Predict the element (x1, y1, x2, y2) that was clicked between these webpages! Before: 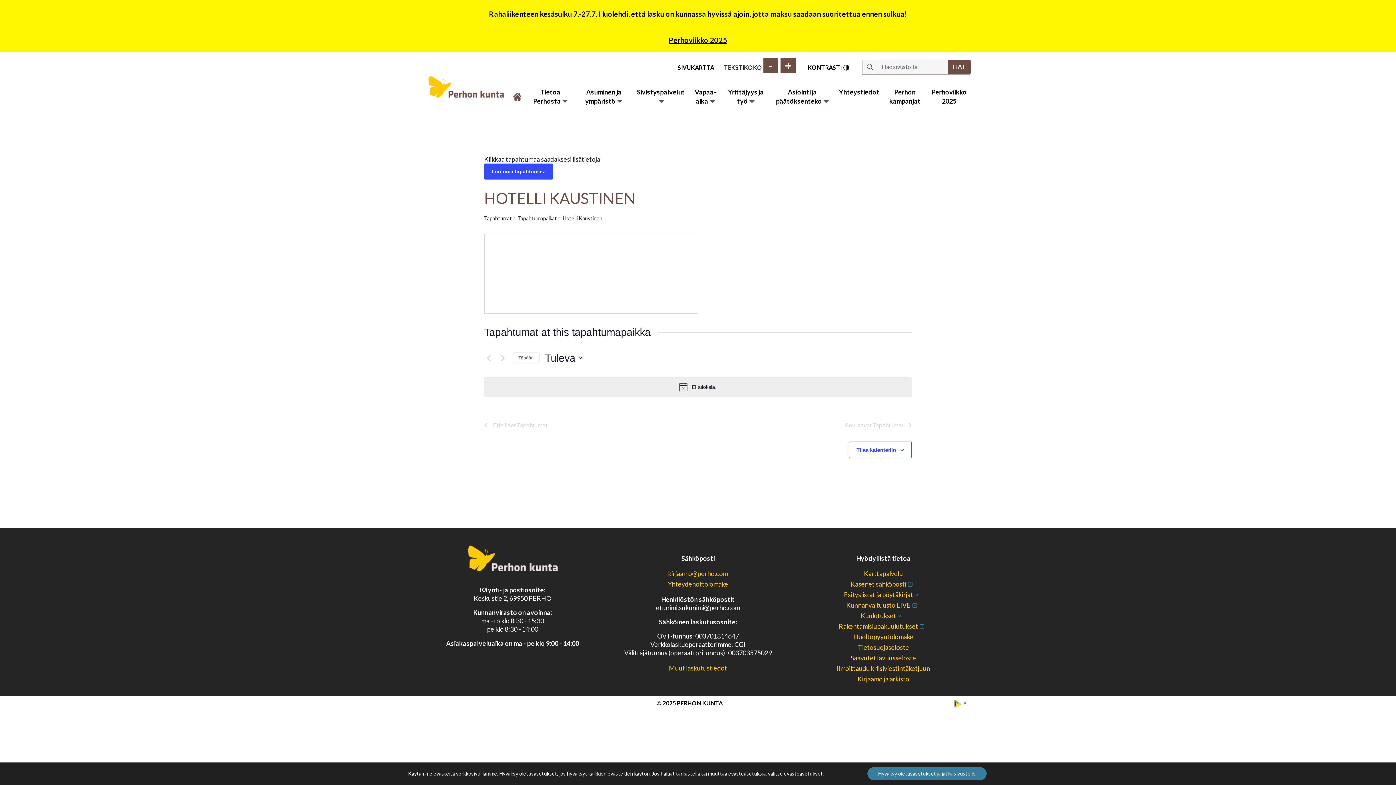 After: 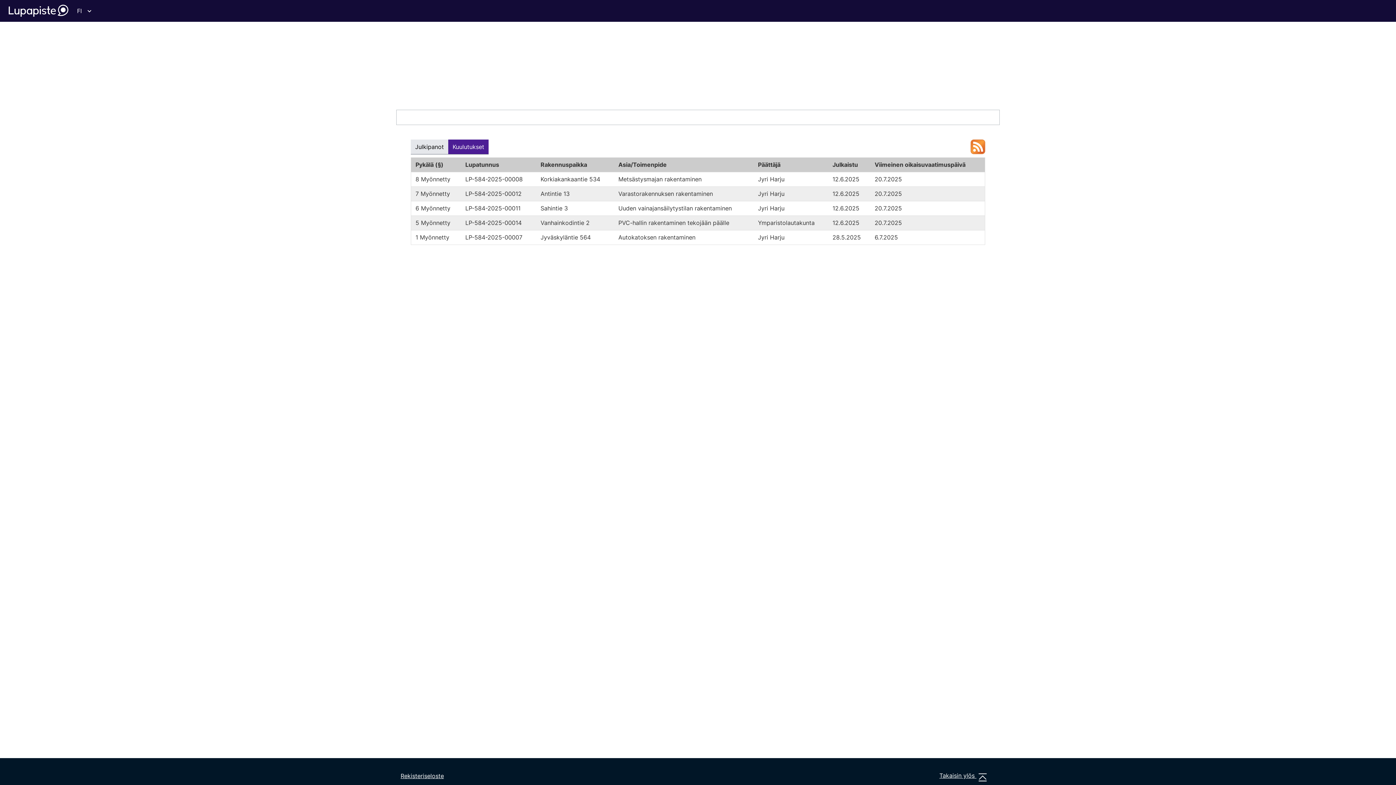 Action: label: Rakentamislupakuulutukset bbox: (839, 622, 928, 630)